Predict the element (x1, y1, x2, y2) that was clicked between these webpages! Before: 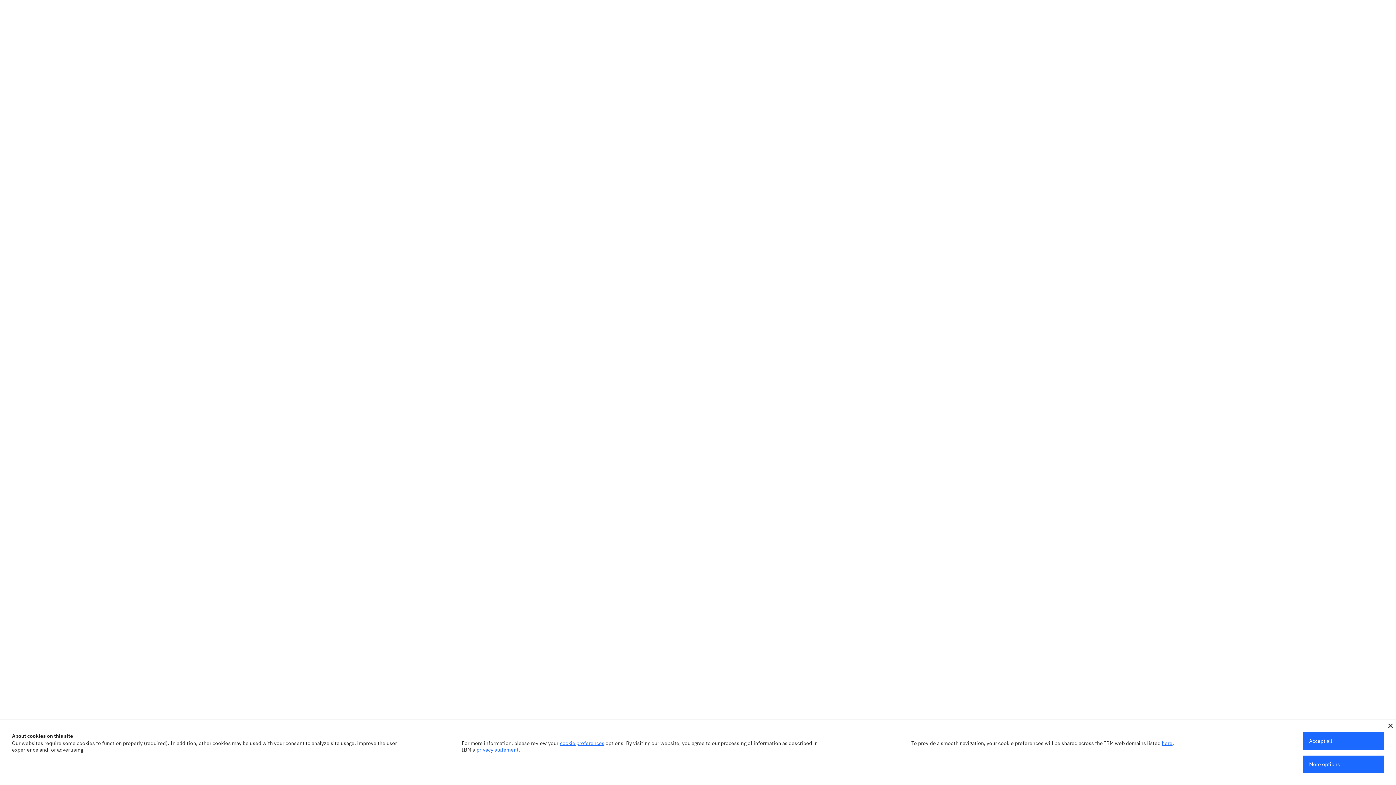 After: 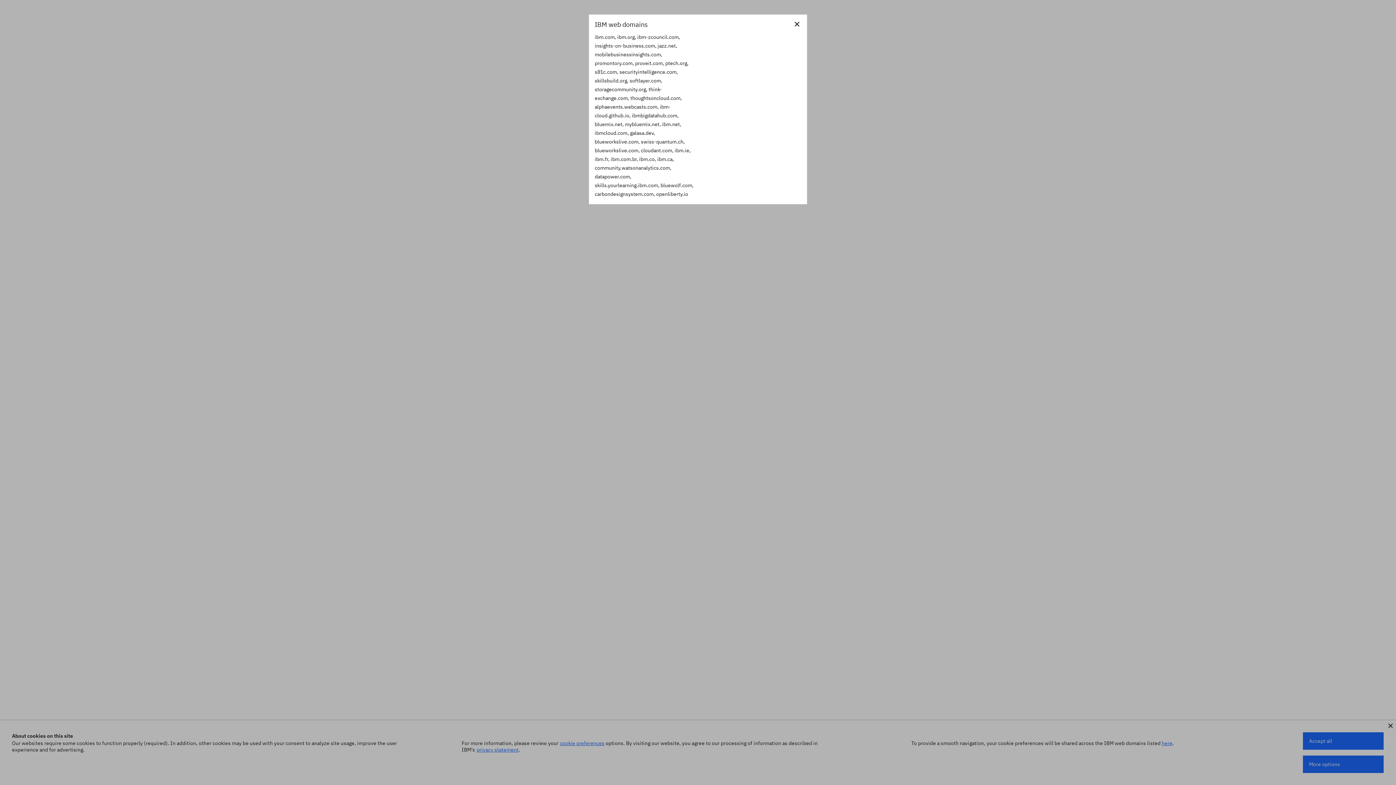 Action: bbox: (1162, 740, 1172, 746) label: here